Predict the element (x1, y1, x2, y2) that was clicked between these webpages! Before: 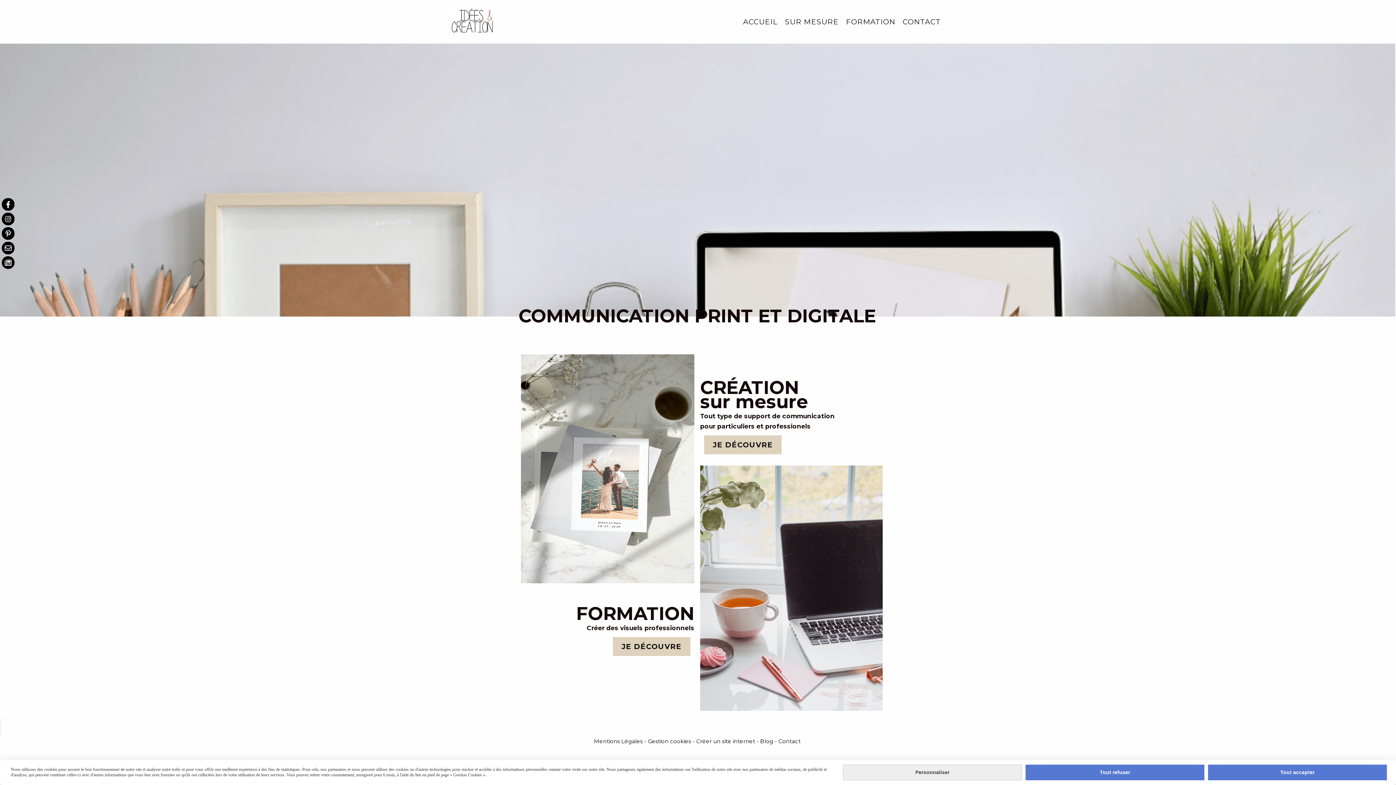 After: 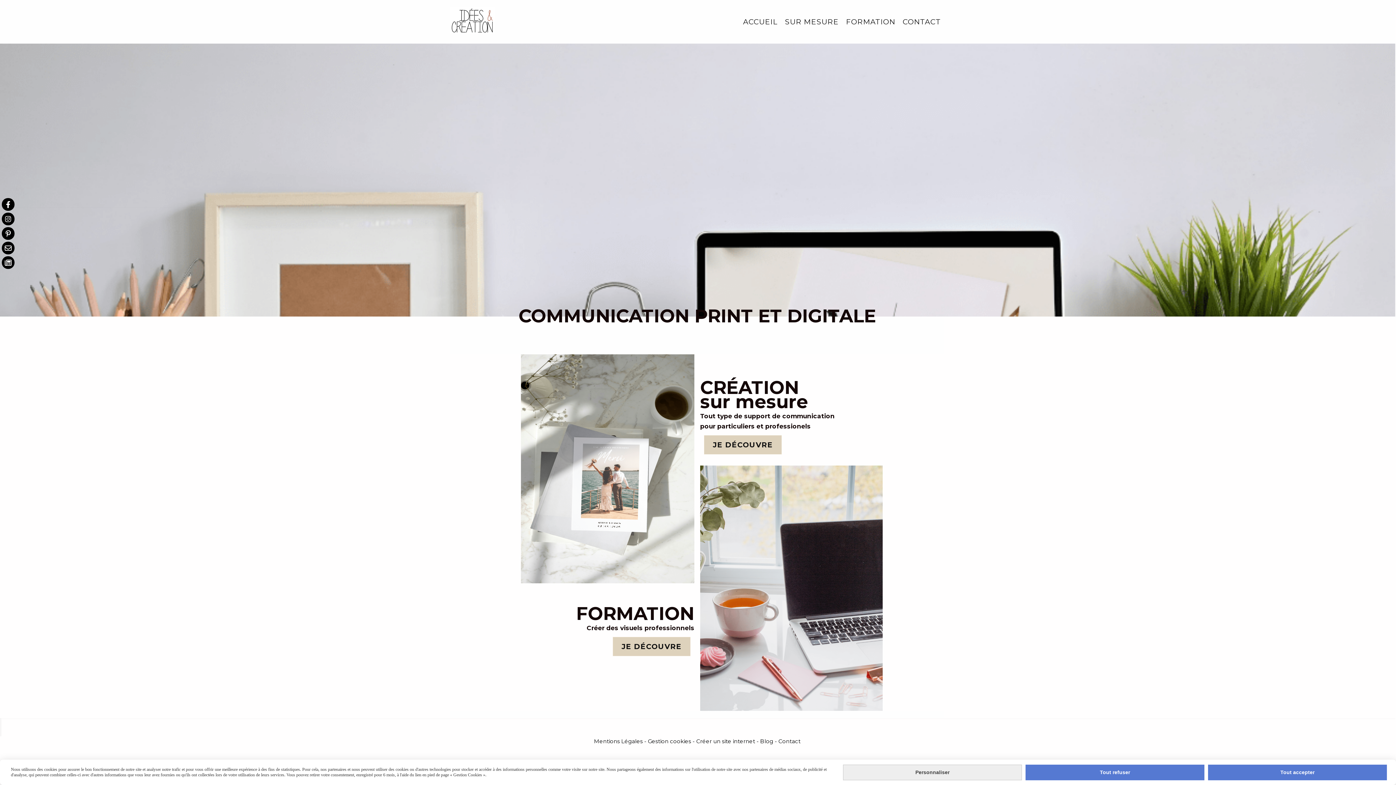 Action: bbox: (521, 354, 694, 583)